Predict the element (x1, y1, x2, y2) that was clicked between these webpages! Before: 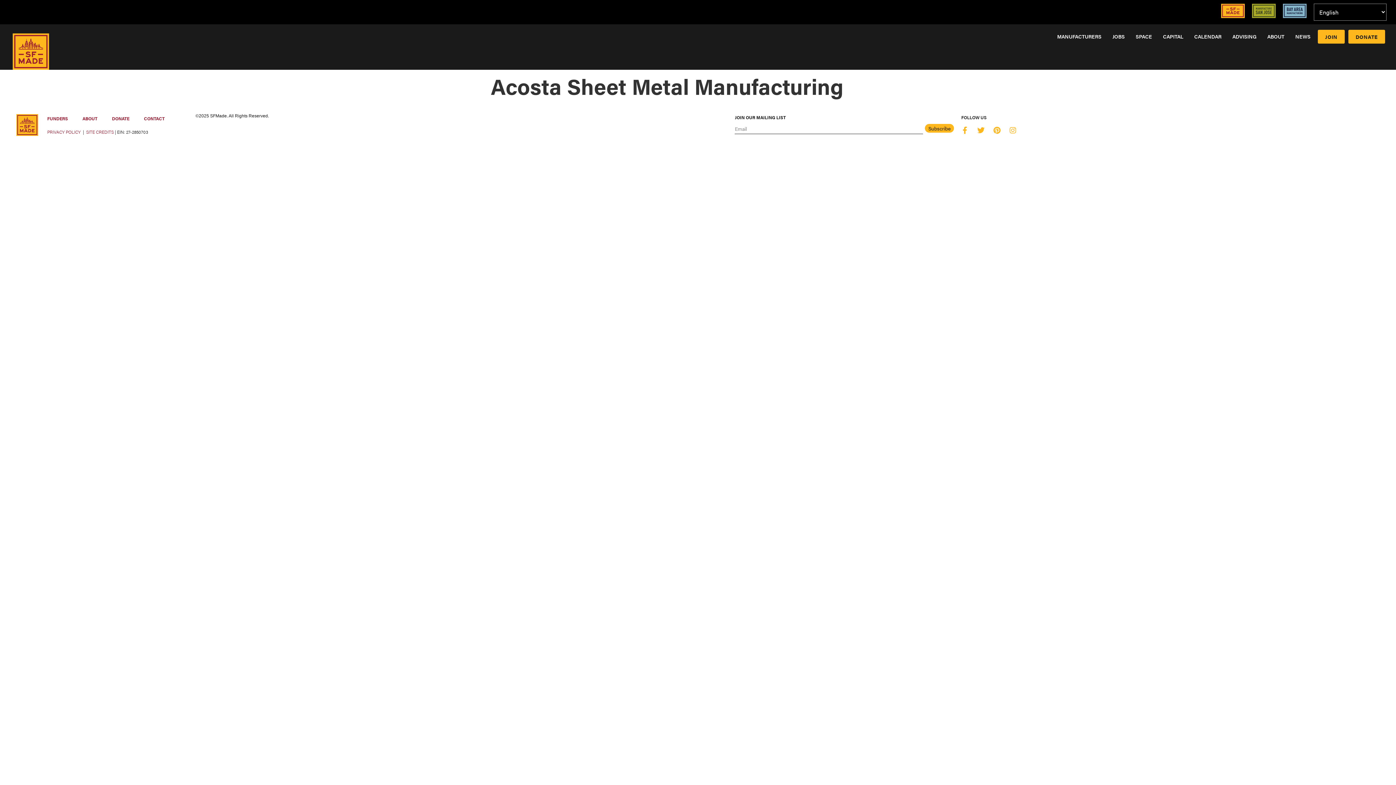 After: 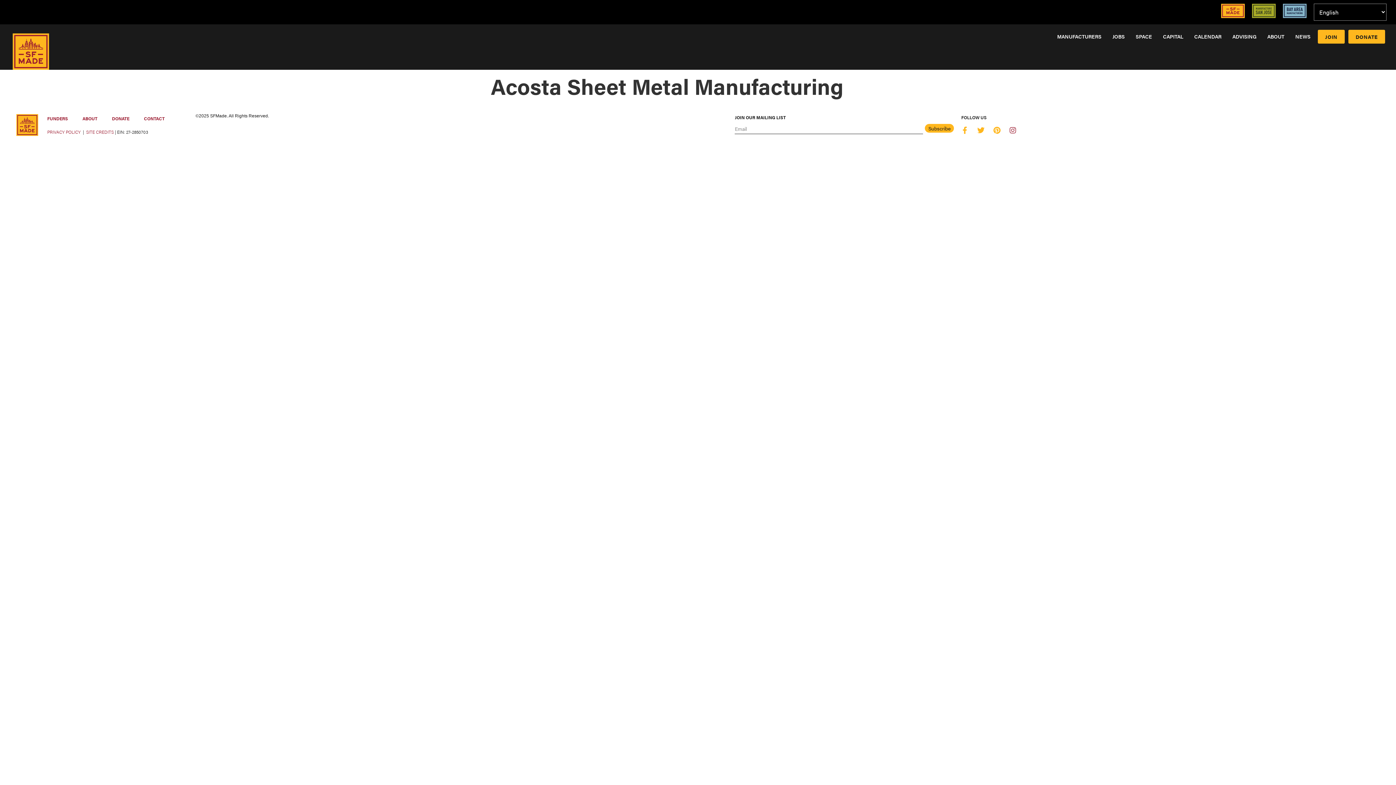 Action: bbox: (1005, 123, 1020, 137) label: Instagram